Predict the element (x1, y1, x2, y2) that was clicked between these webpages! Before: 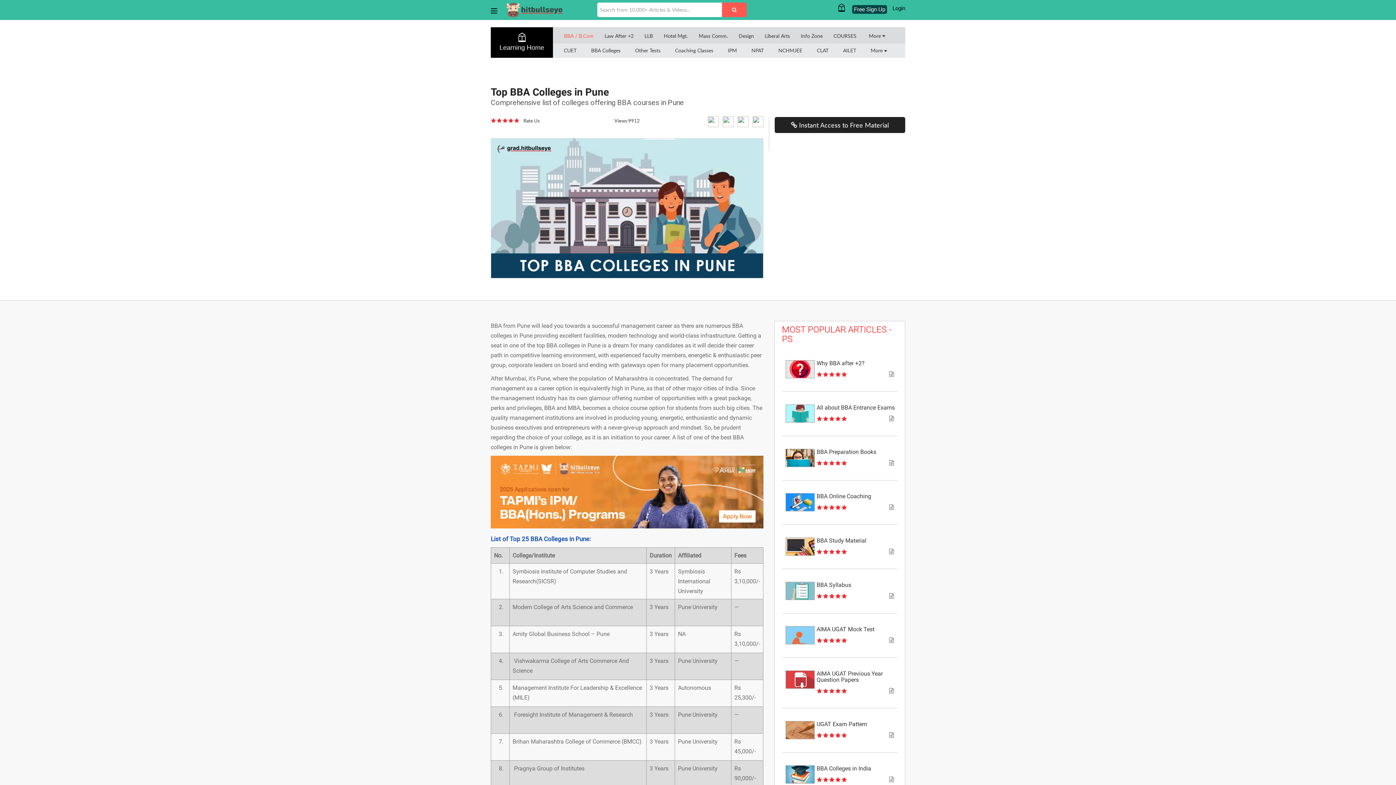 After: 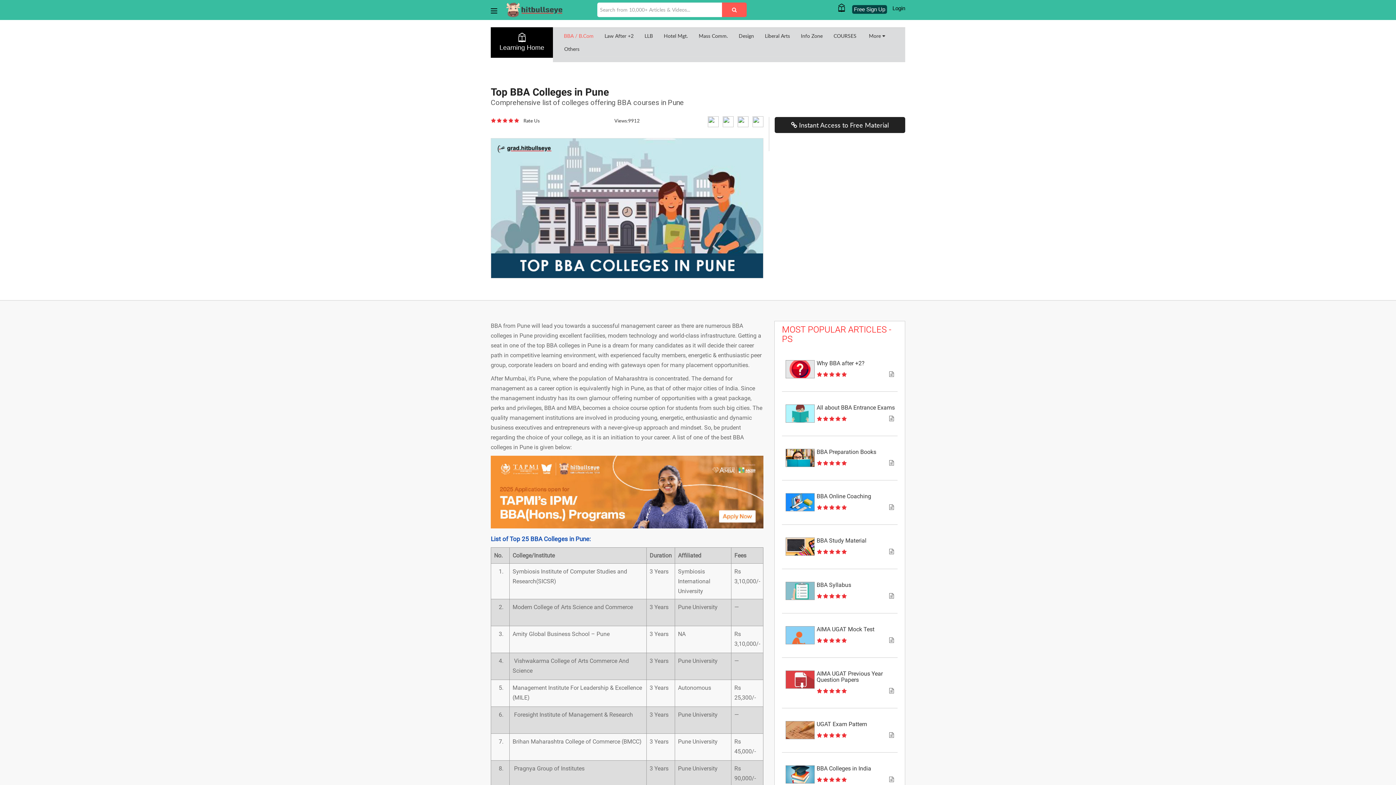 Action: label: More  bbox: (867, 30, 886, 40)